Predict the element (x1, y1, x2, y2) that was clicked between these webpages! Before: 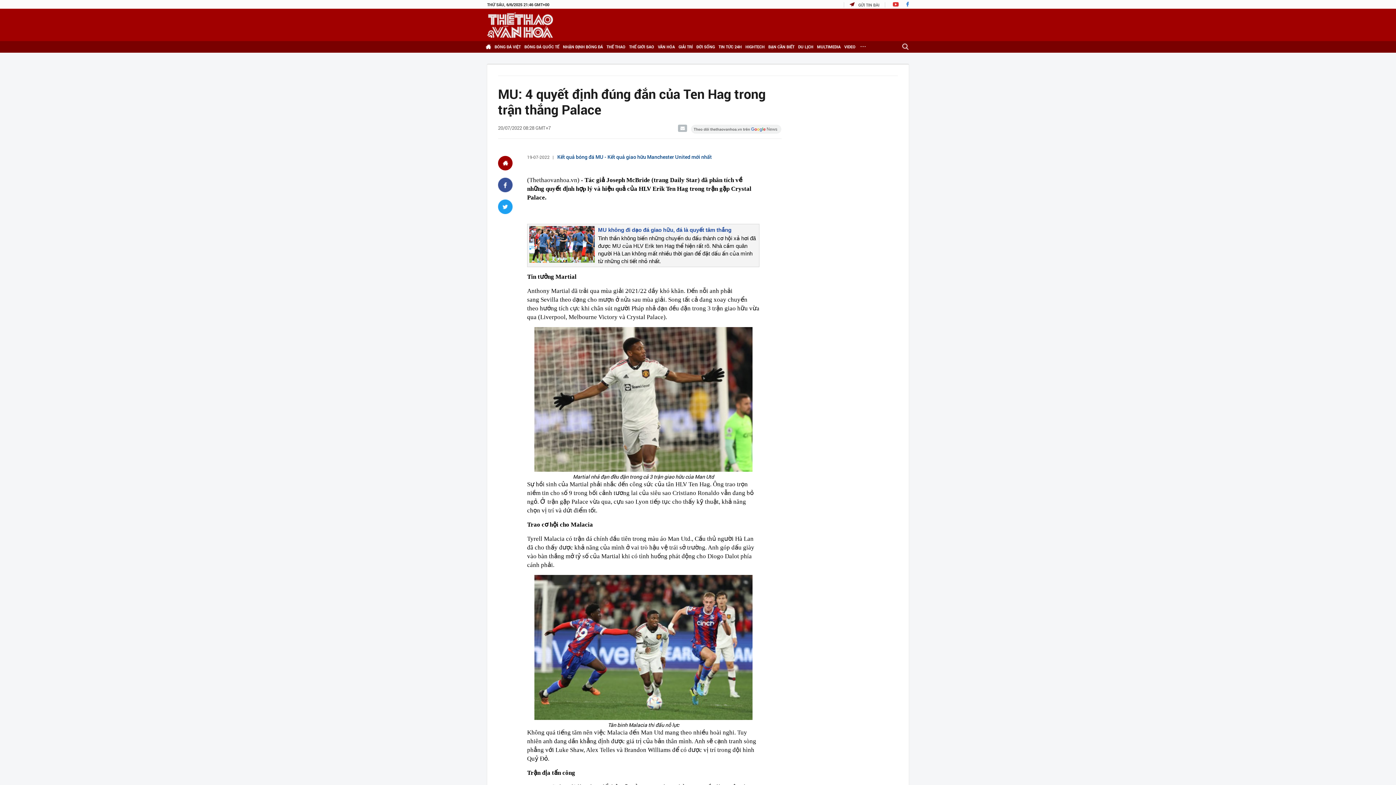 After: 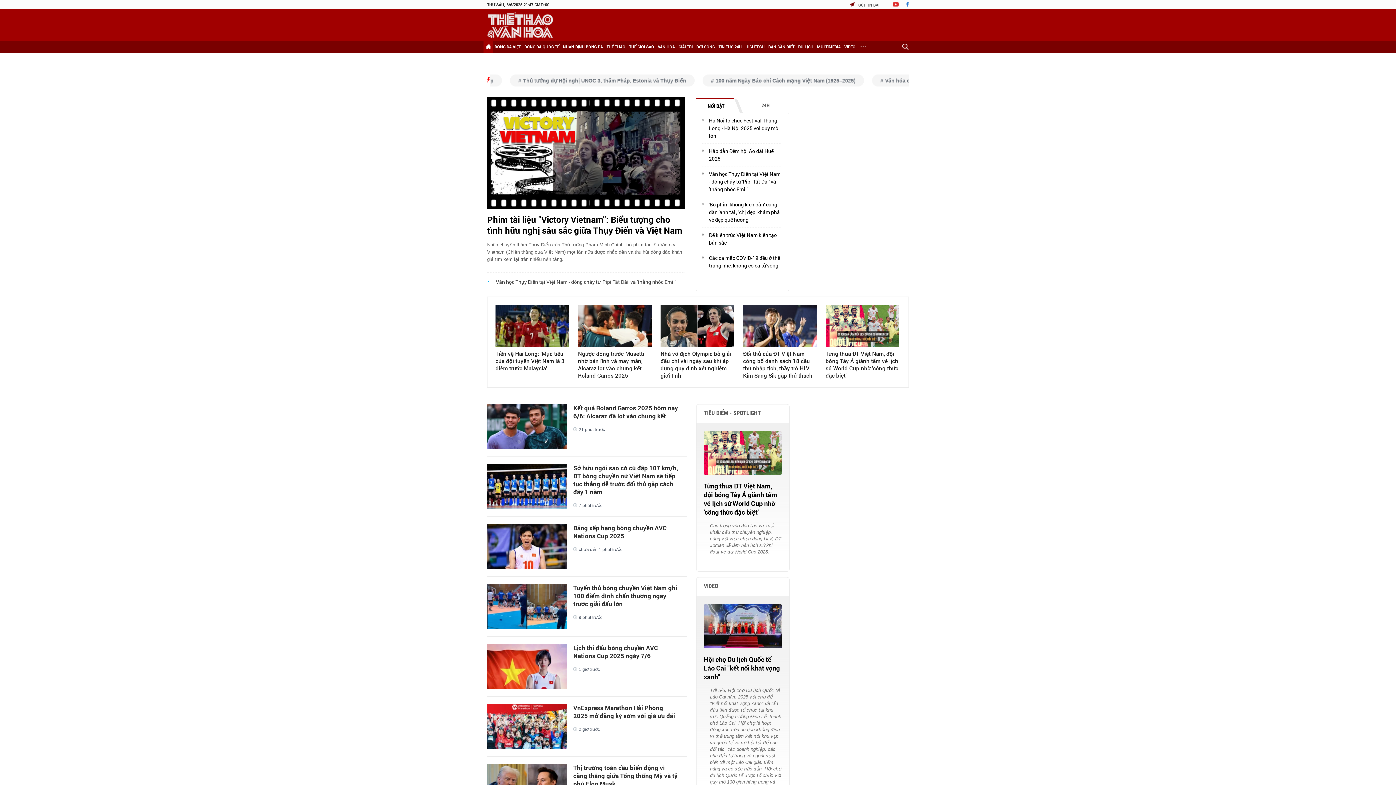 Action: bbox: (498, 156, 512, 170)